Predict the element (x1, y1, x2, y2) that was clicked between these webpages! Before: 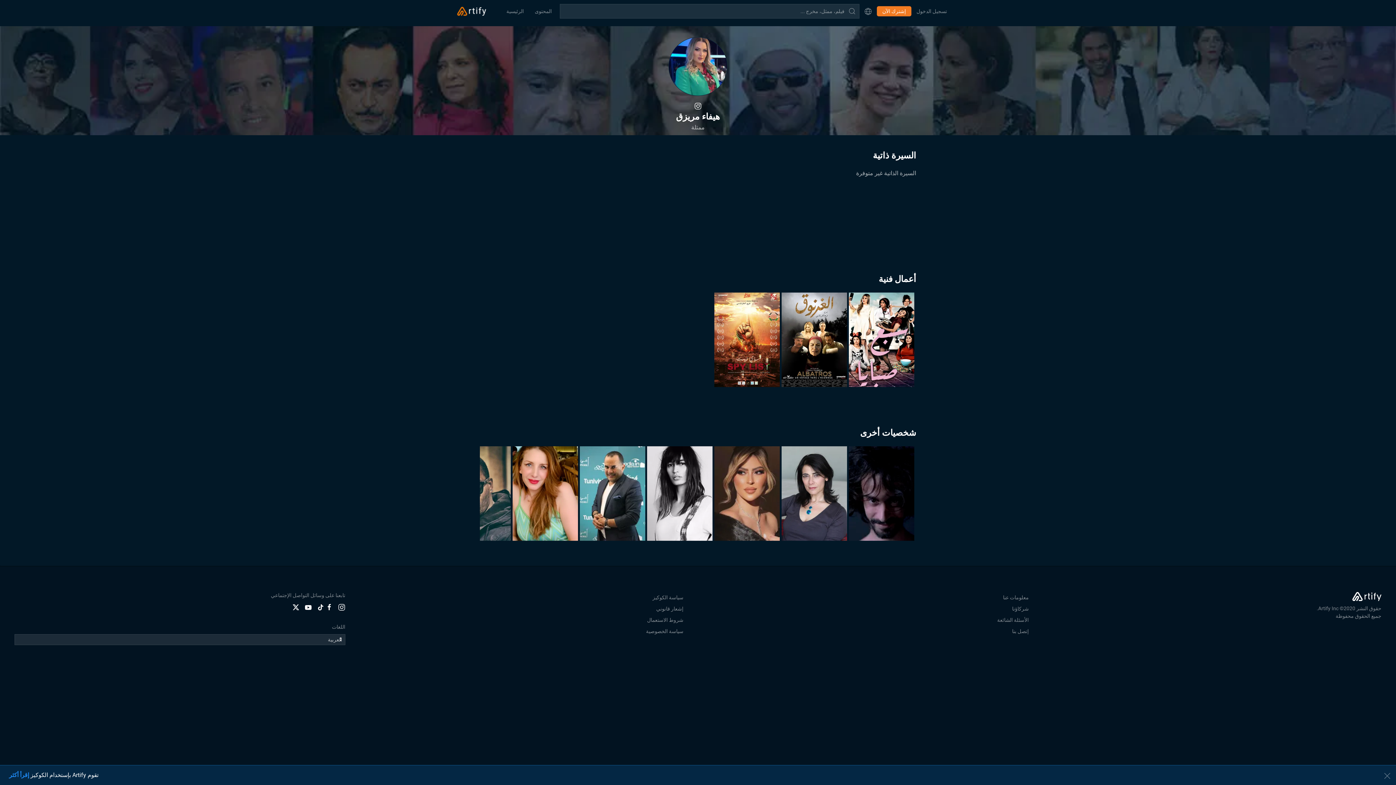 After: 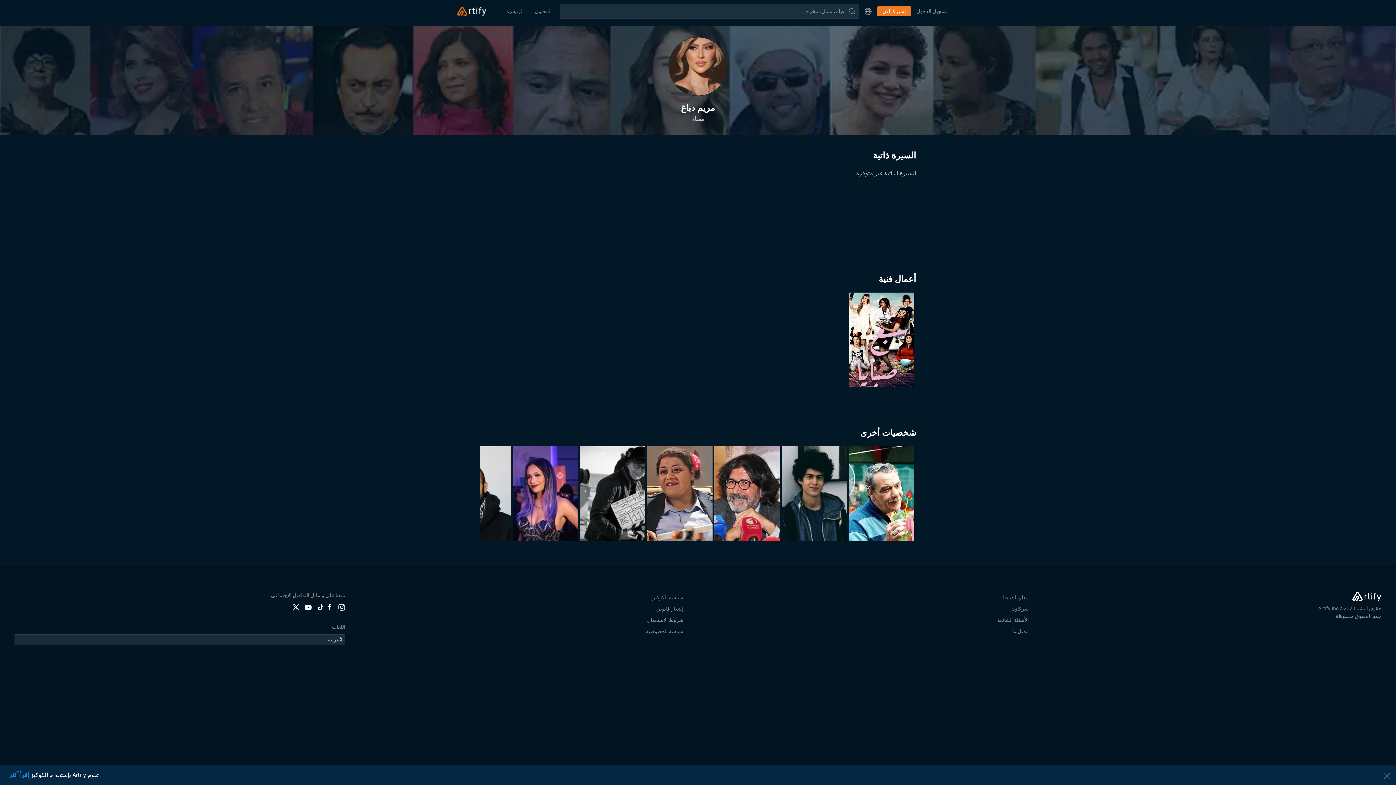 Action: bbox: (730, 516, 765, 530) label: المزيد